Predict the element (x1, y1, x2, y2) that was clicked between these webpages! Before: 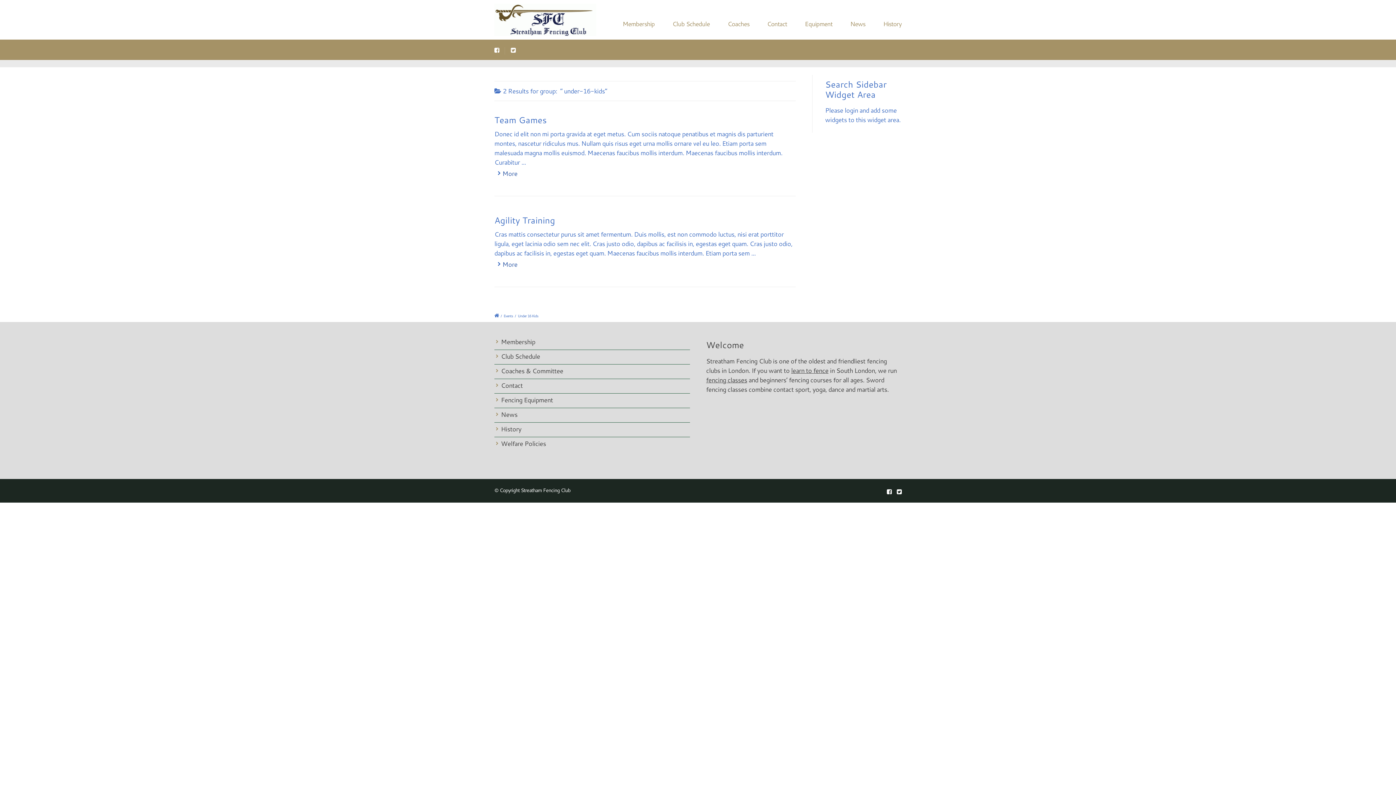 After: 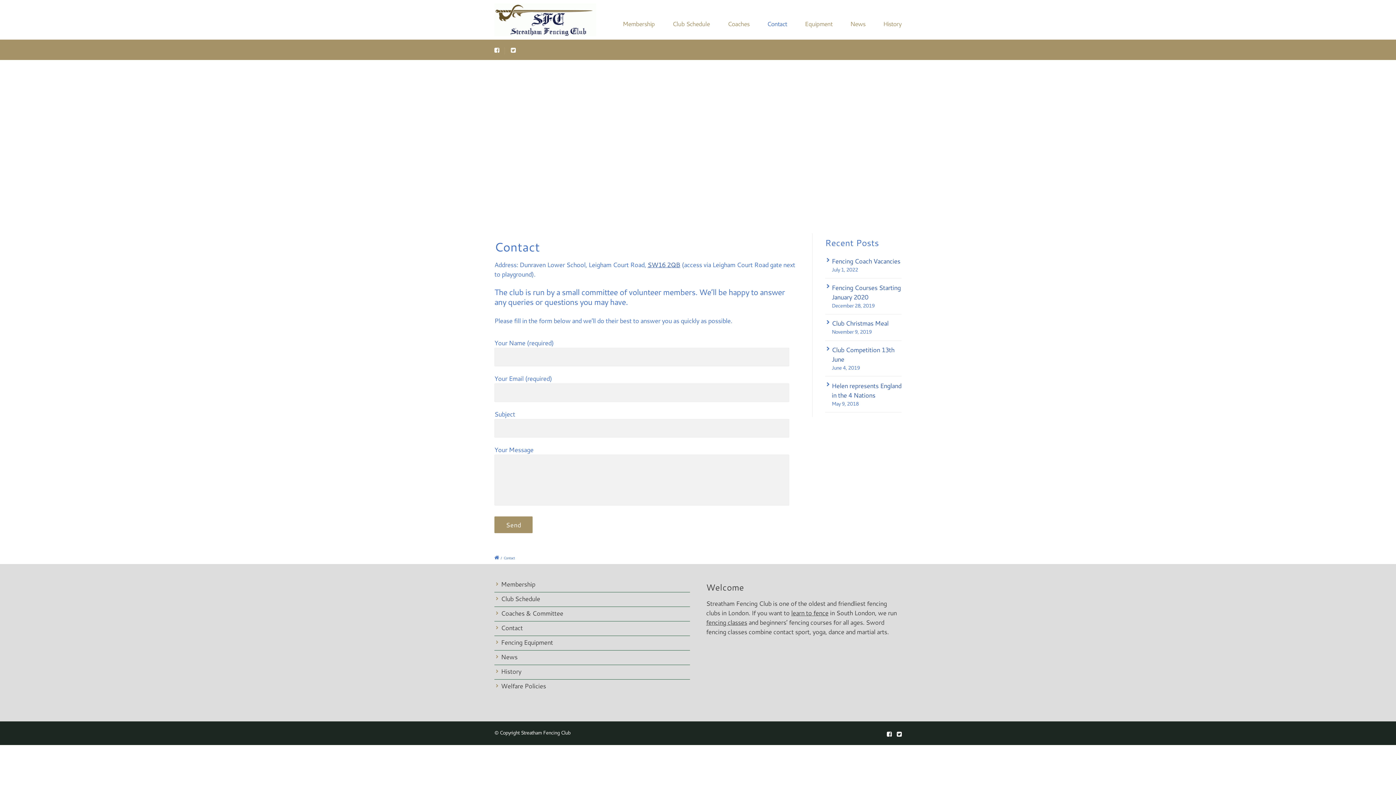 Action: bbox: (501, 381, 522, 390) label: Contact